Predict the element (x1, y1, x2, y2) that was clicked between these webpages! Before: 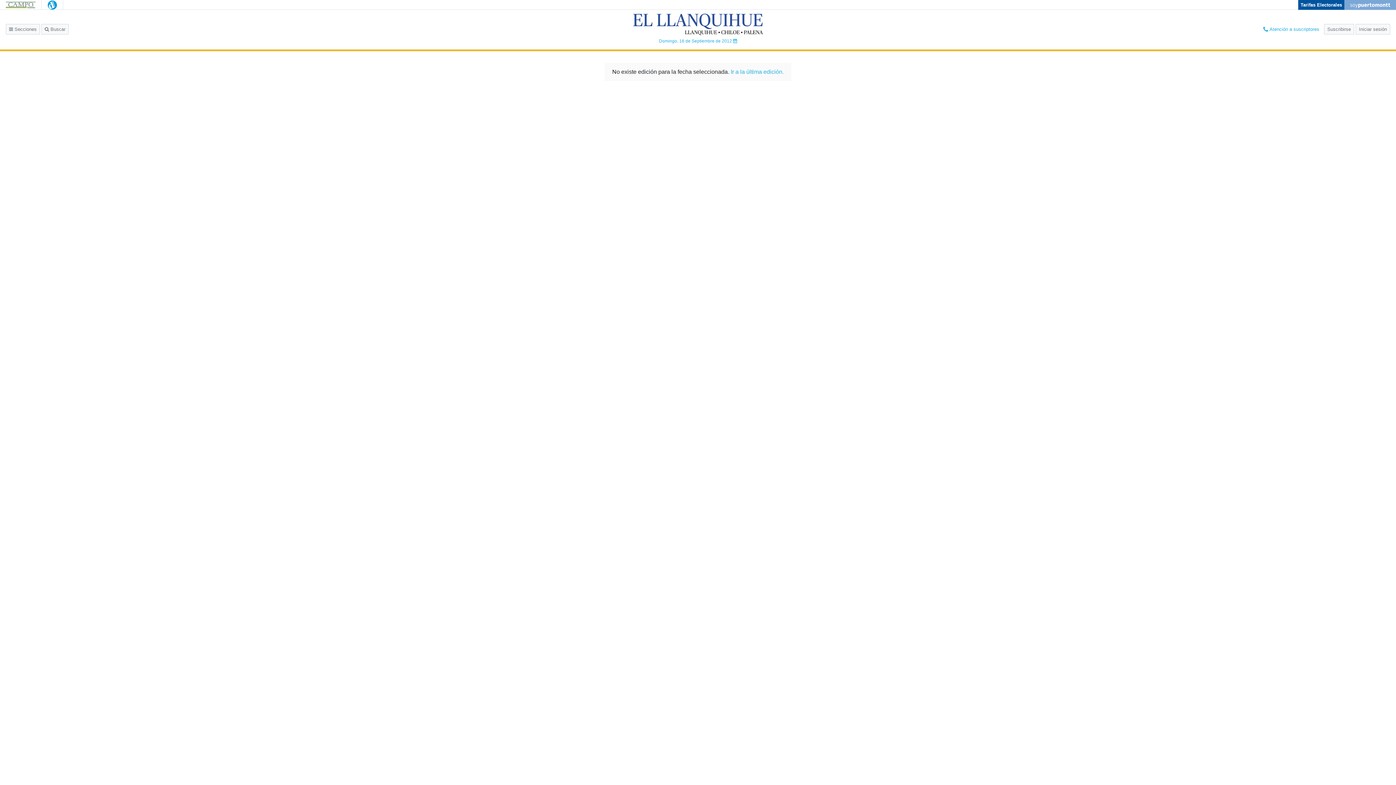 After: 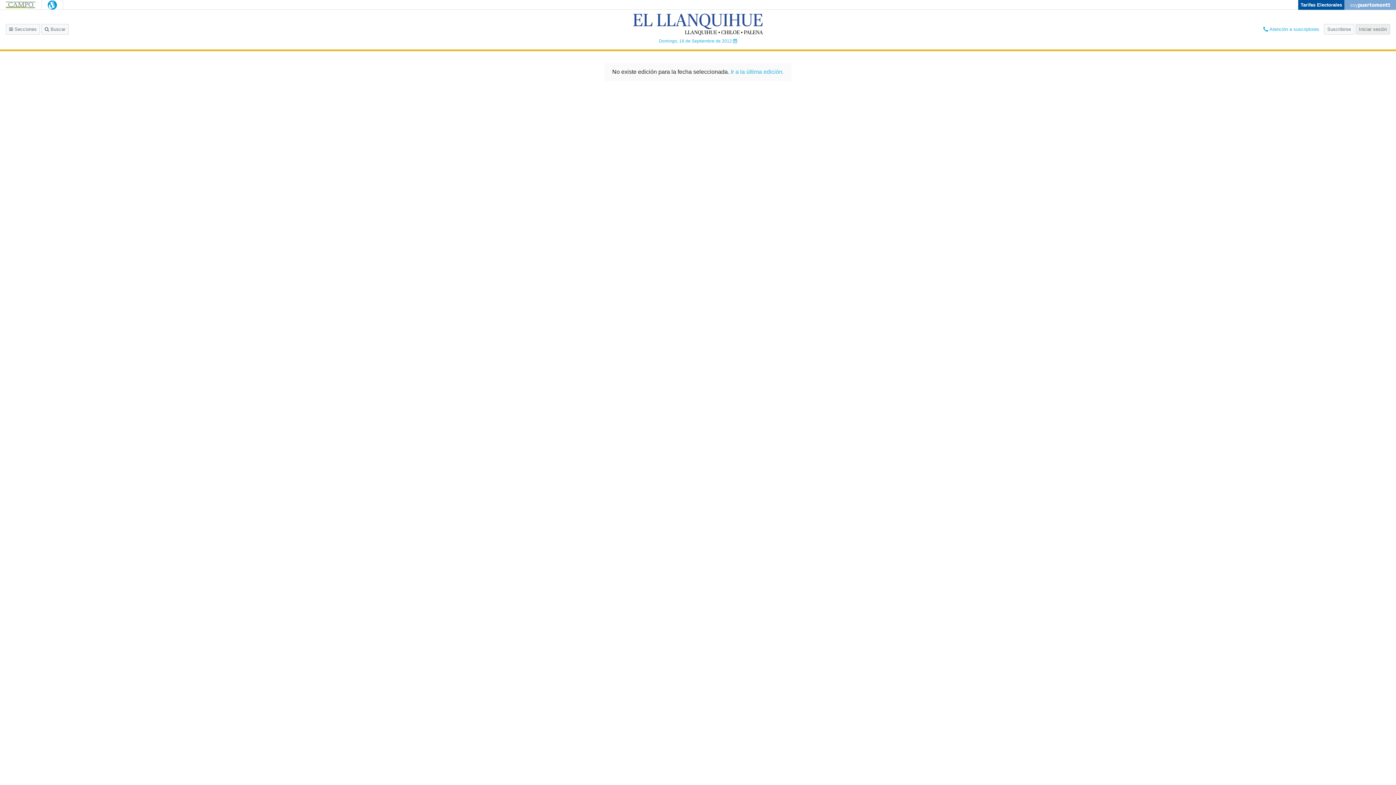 Action: label: Iniciar sesión bbox: (1356, 24, 1390, 34)